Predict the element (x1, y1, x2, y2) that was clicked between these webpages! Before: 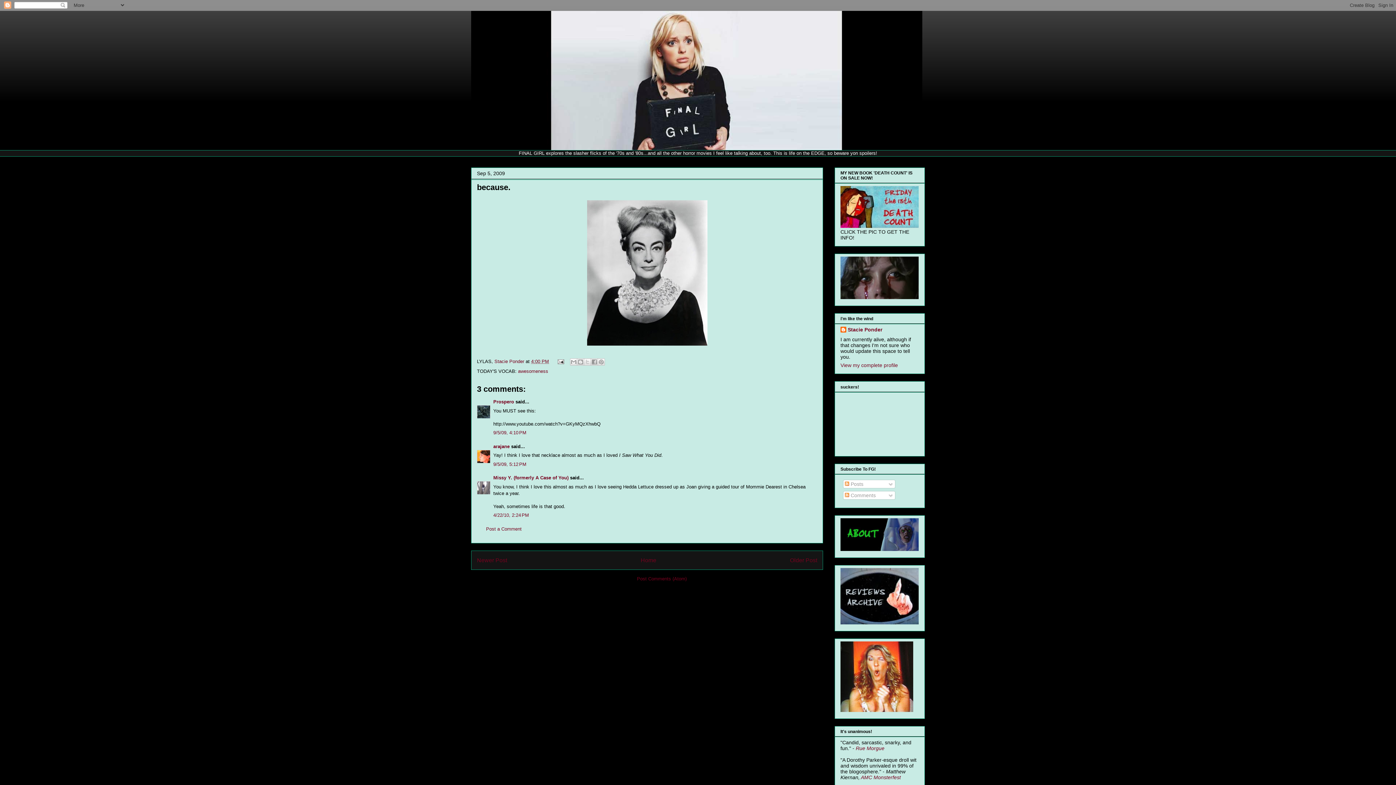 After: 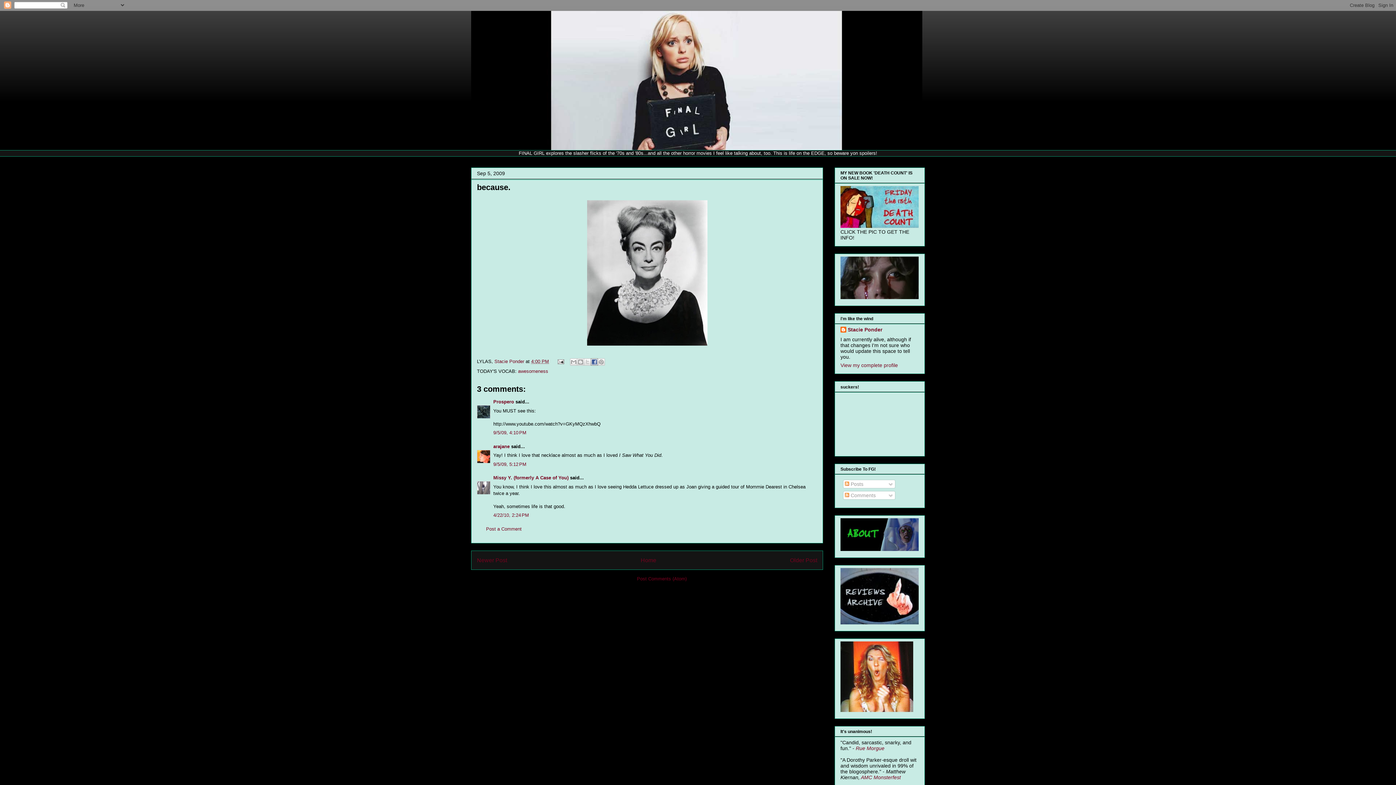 Action: label: Share to Facebook bbox: (590, 358, 598, 365)